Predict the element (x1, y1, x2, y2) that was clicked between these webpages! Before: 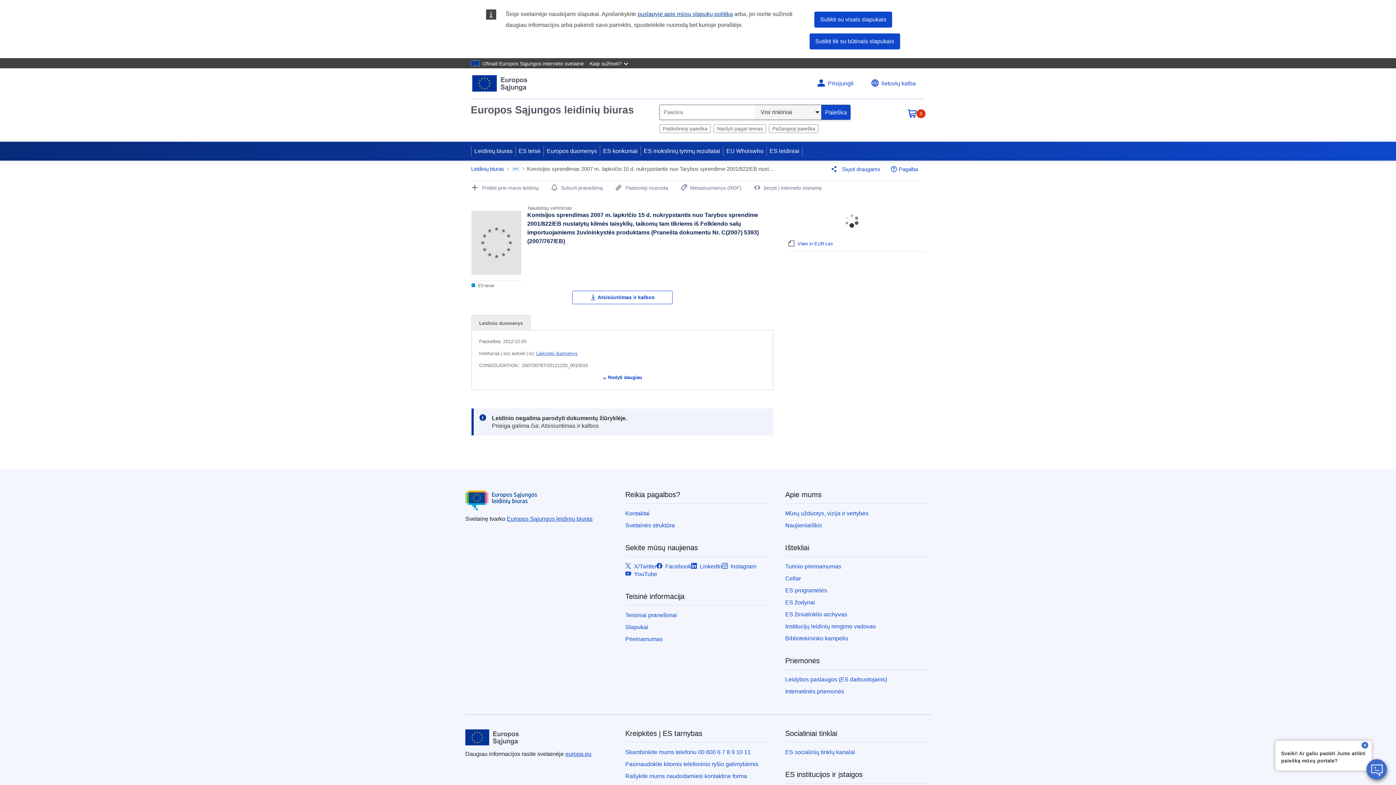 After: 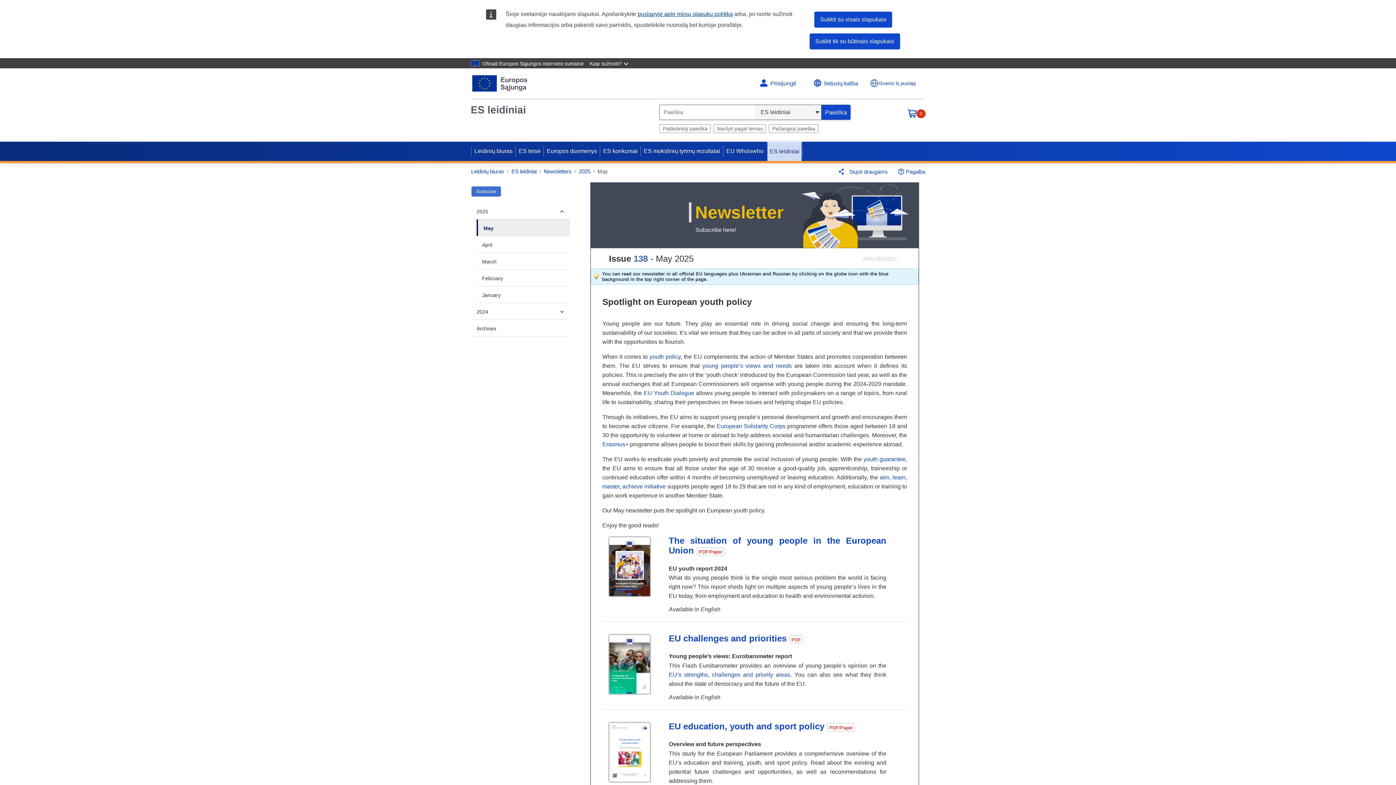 Action: bbox: (785, 522, 822, 528) label: Naujienlaiškis